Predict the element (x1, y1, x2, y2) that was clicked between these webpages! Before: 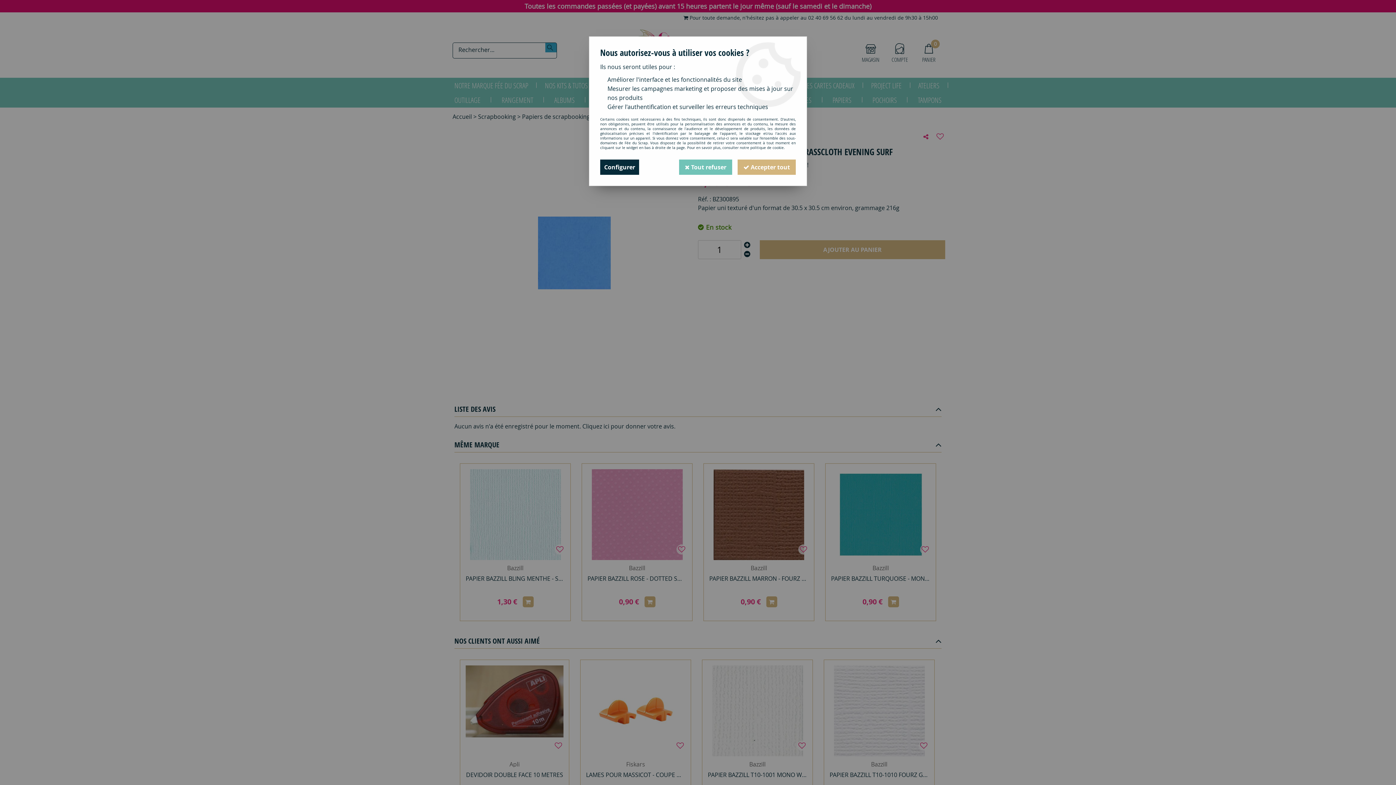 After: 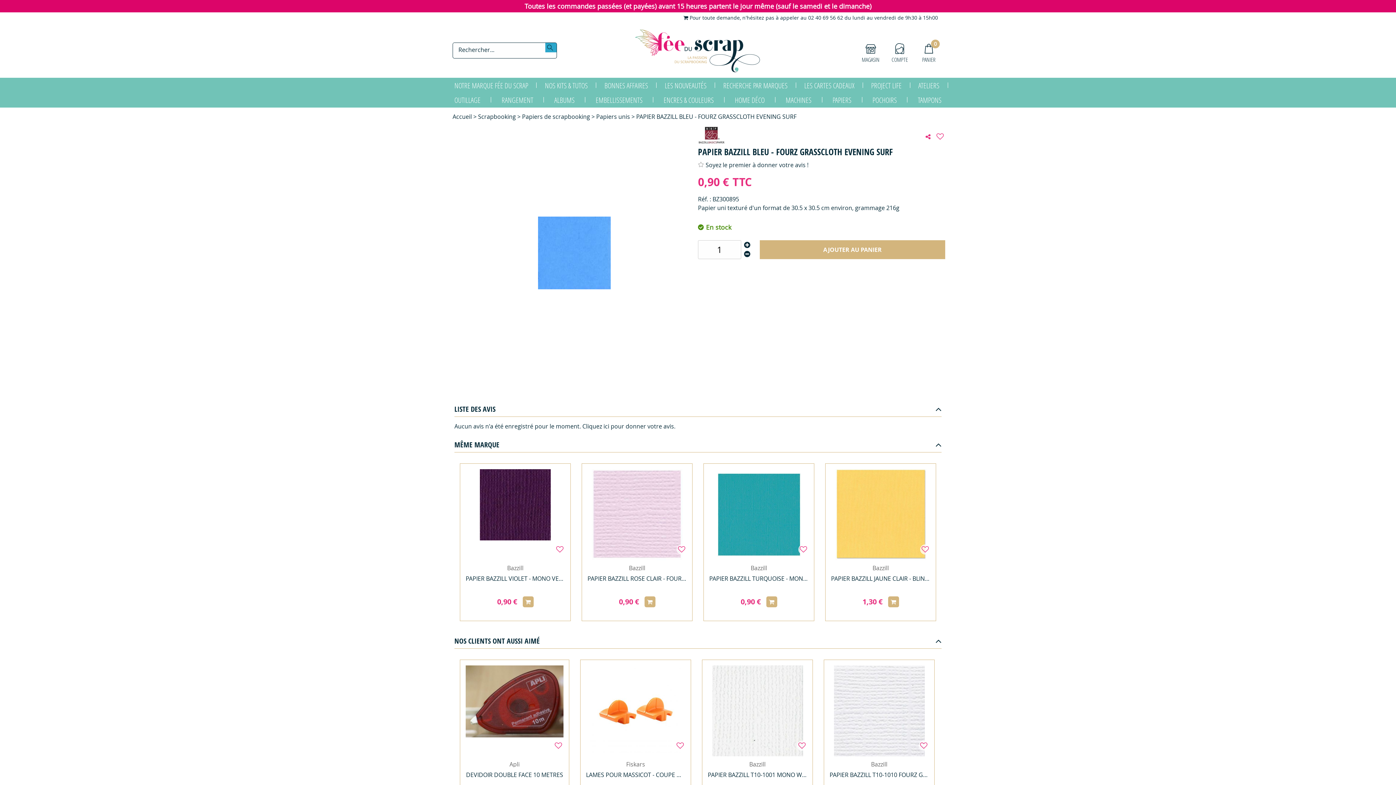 Action: label:  Tout refuser bbox: (679, 159, 732, 174)